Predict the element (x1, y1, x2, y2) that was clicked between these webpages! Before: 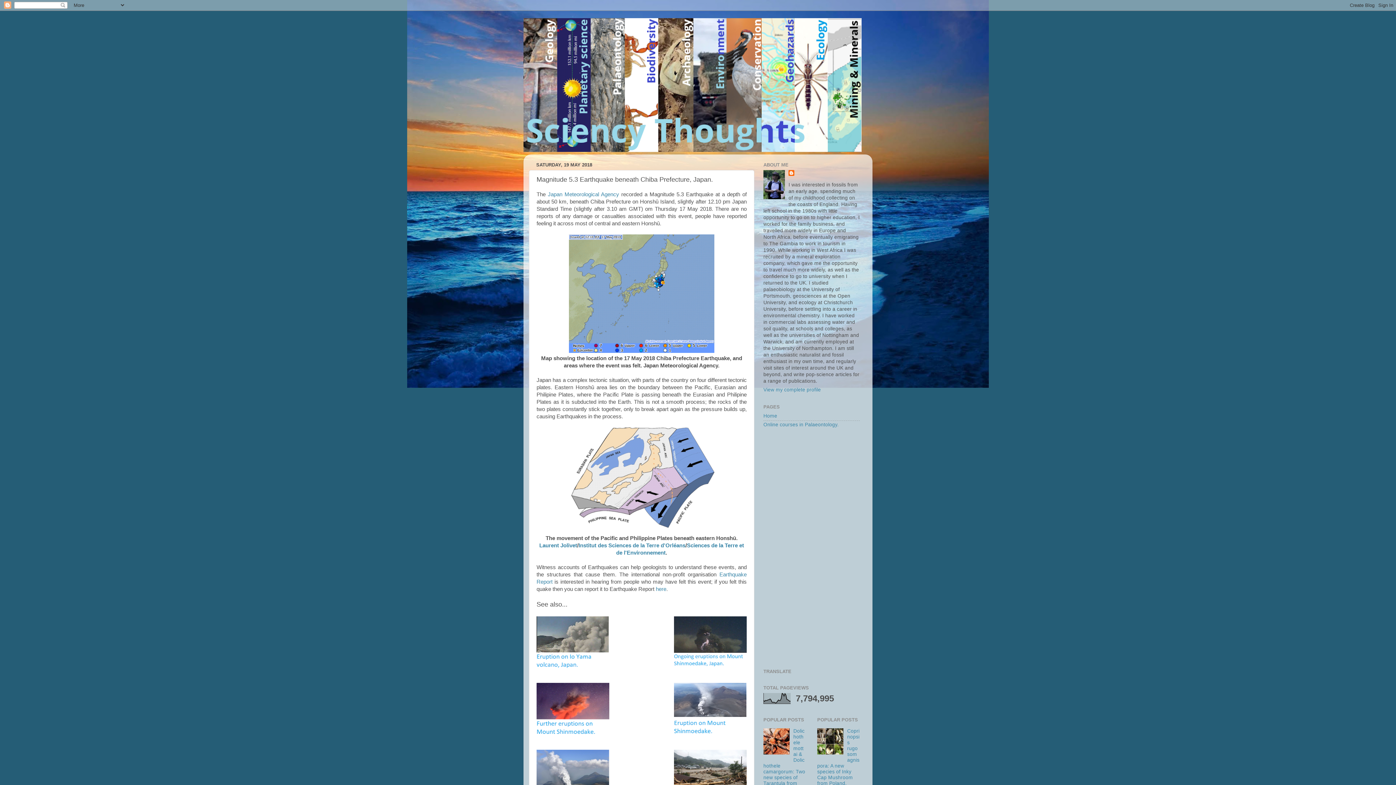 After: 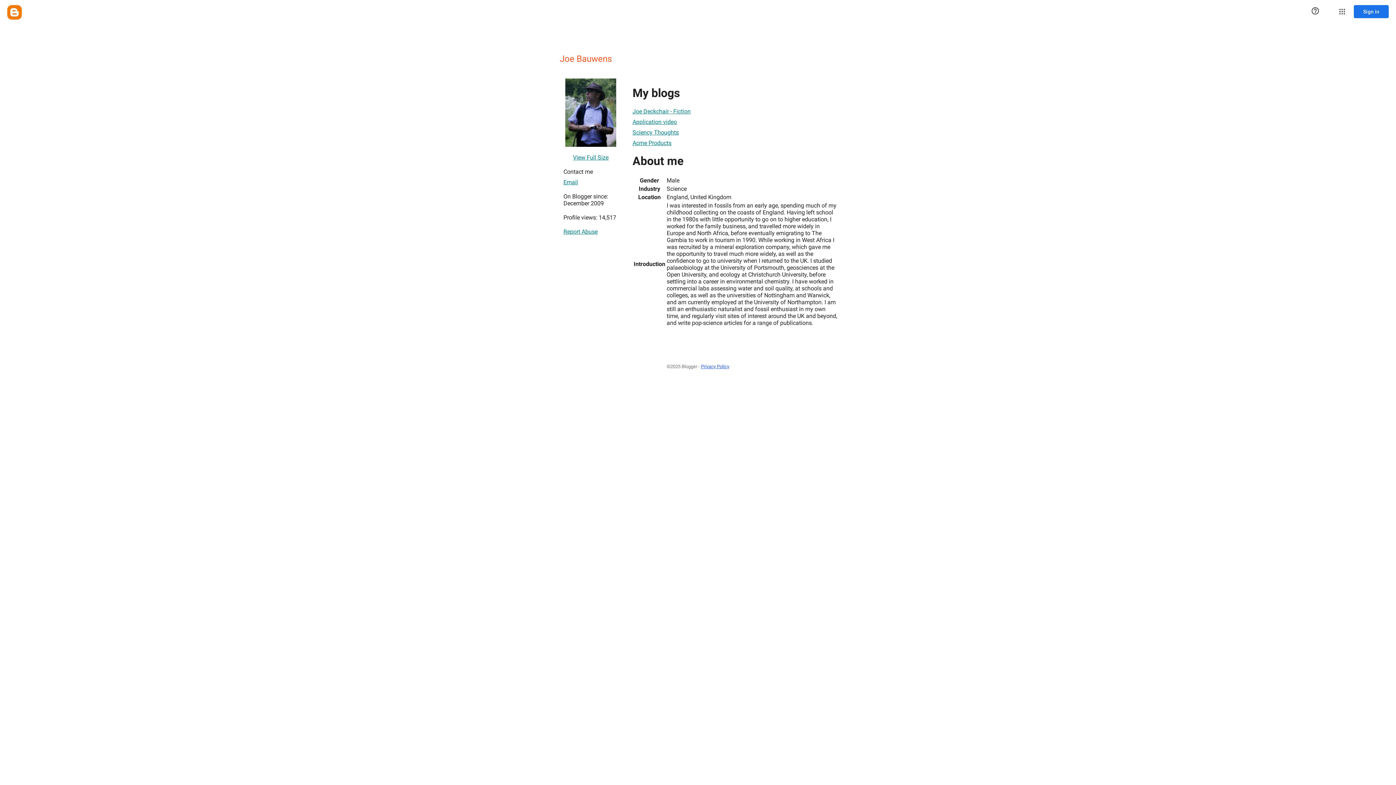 Action: bbox: (763, 387, 821, 392) label: View my complete profile